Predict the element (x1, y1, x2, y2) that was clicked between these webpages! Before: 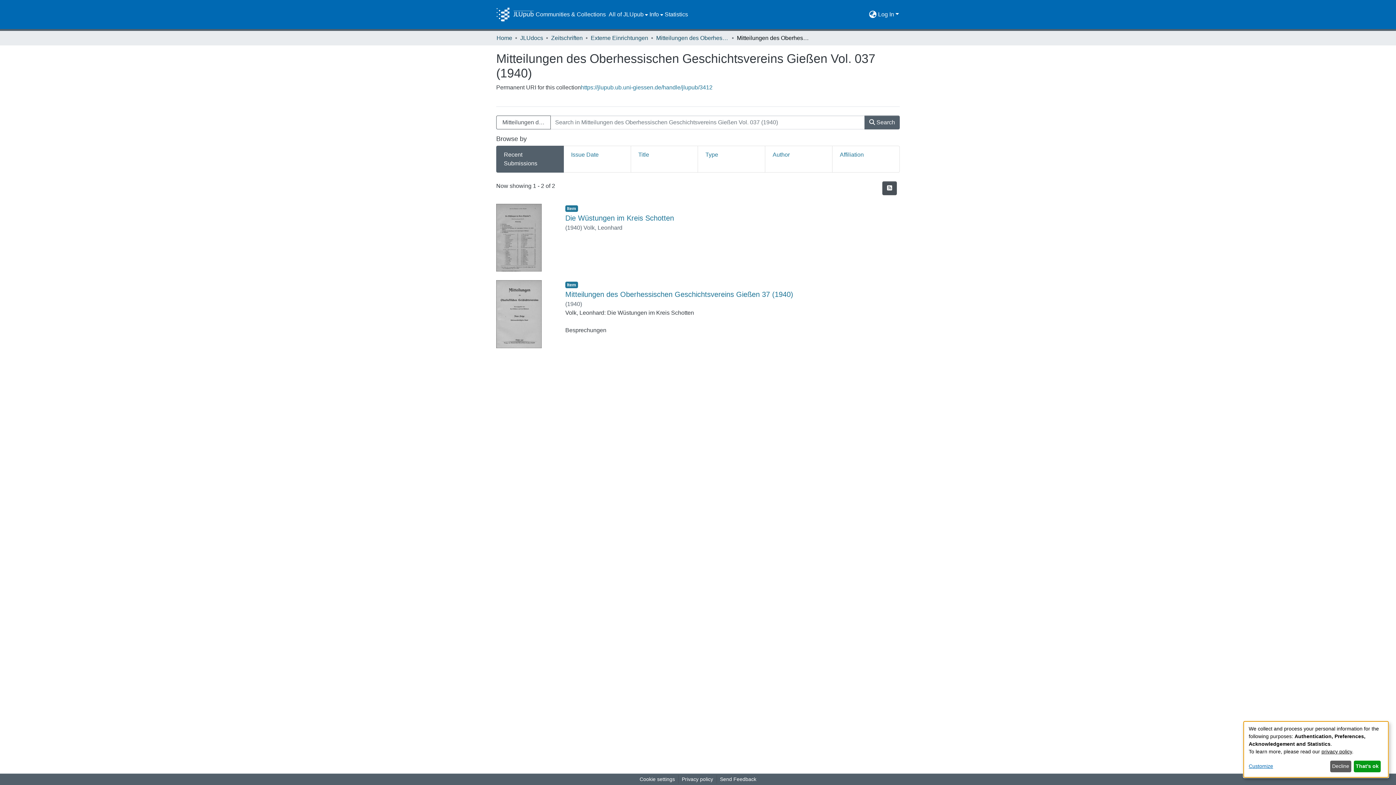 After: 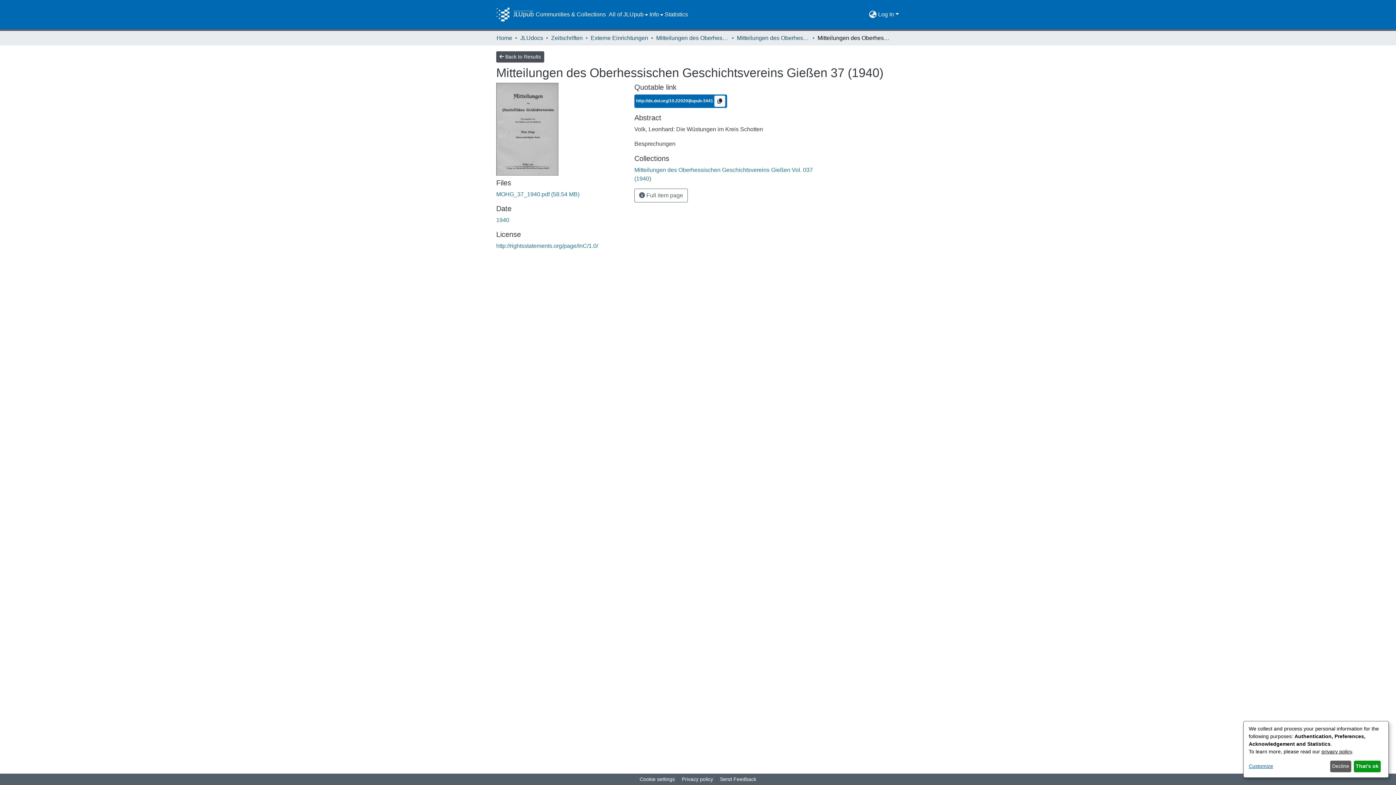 Action: label: Mitteilungen des Oberhessischen Geschichtsvereins Gießen 37 (1940) bbox: (565, 290, 793, 298)